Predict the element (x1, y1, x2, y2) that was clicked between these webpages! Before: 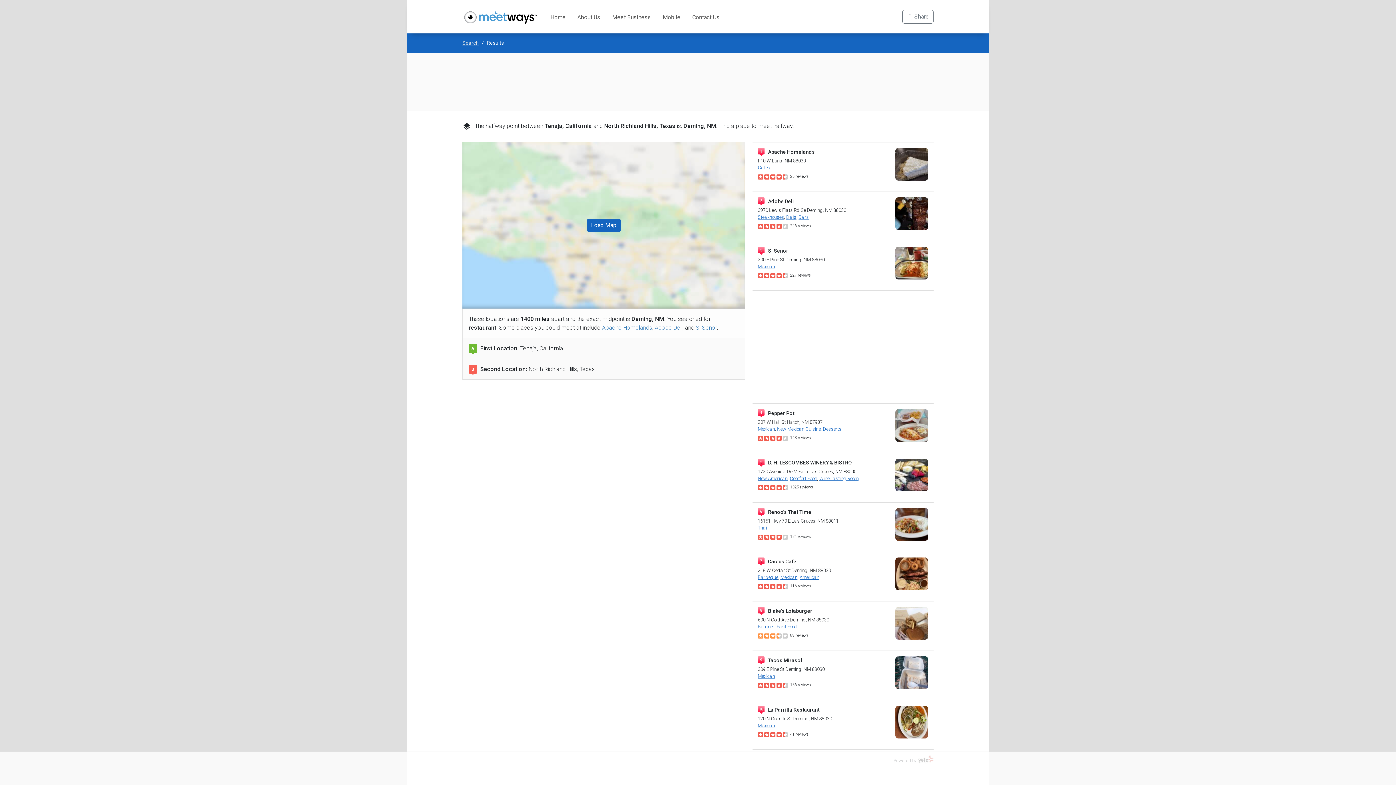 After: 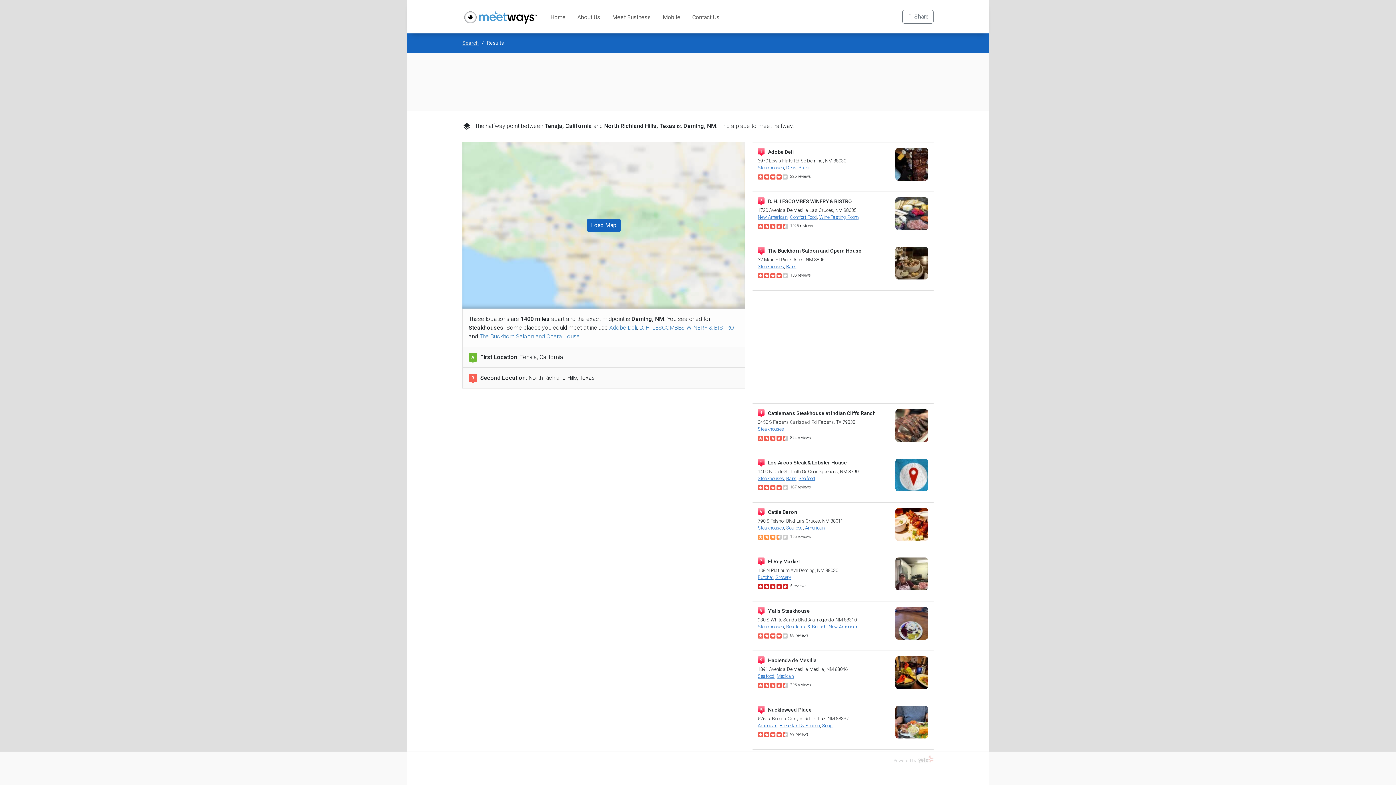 Action: label: Steakhouses bbox: (758, 214, 784, 220)